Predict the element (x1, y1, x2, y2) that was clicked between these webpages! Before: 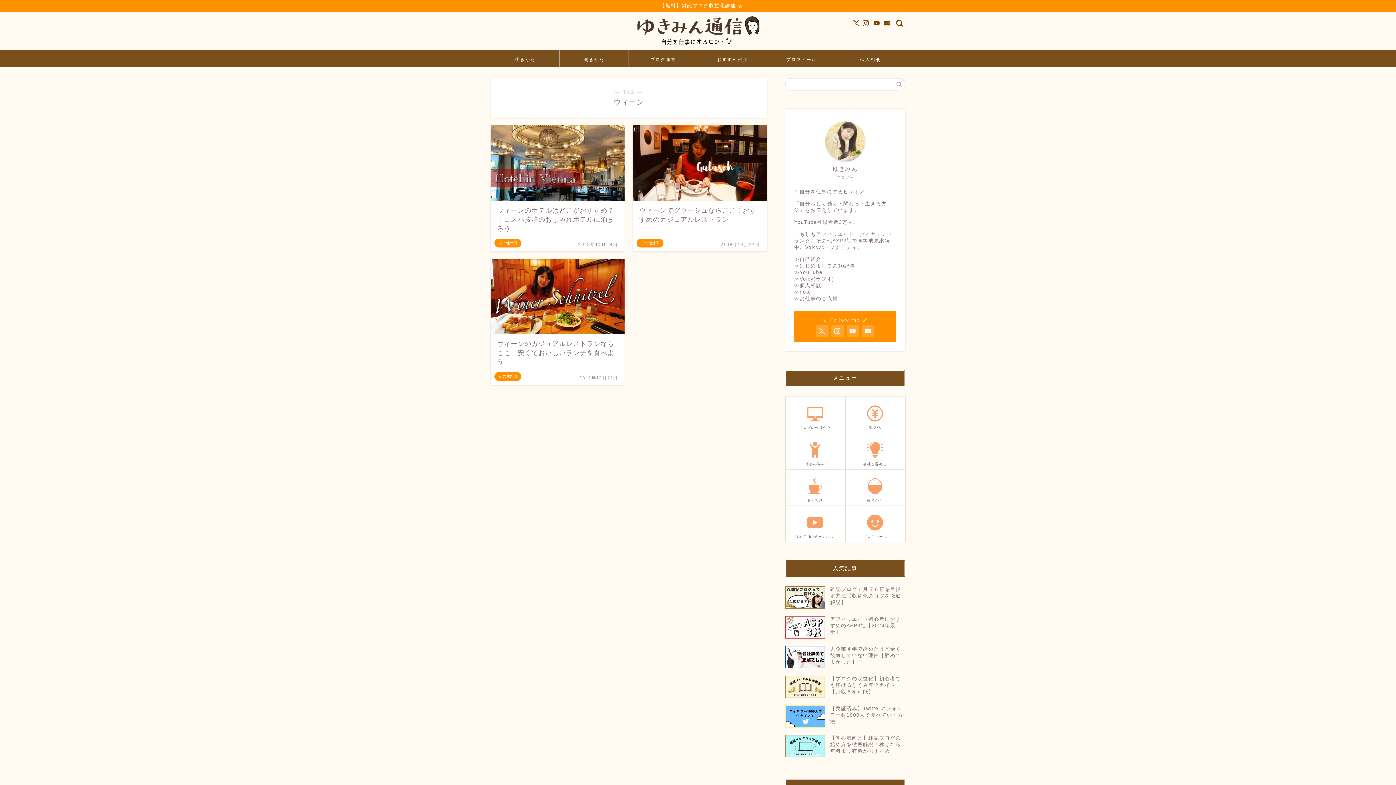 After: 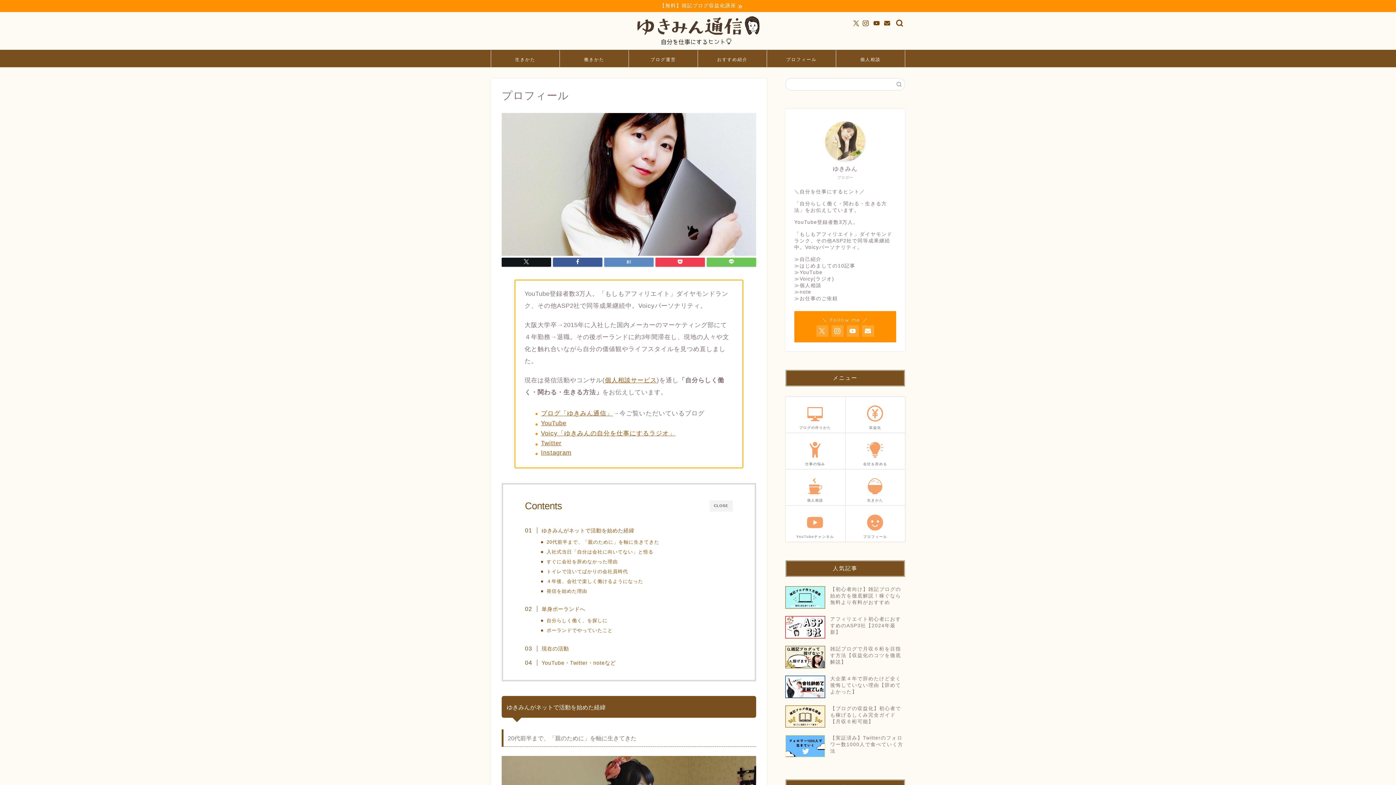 Action: bbox: (845, 508, 905, 542) label: プロフィール